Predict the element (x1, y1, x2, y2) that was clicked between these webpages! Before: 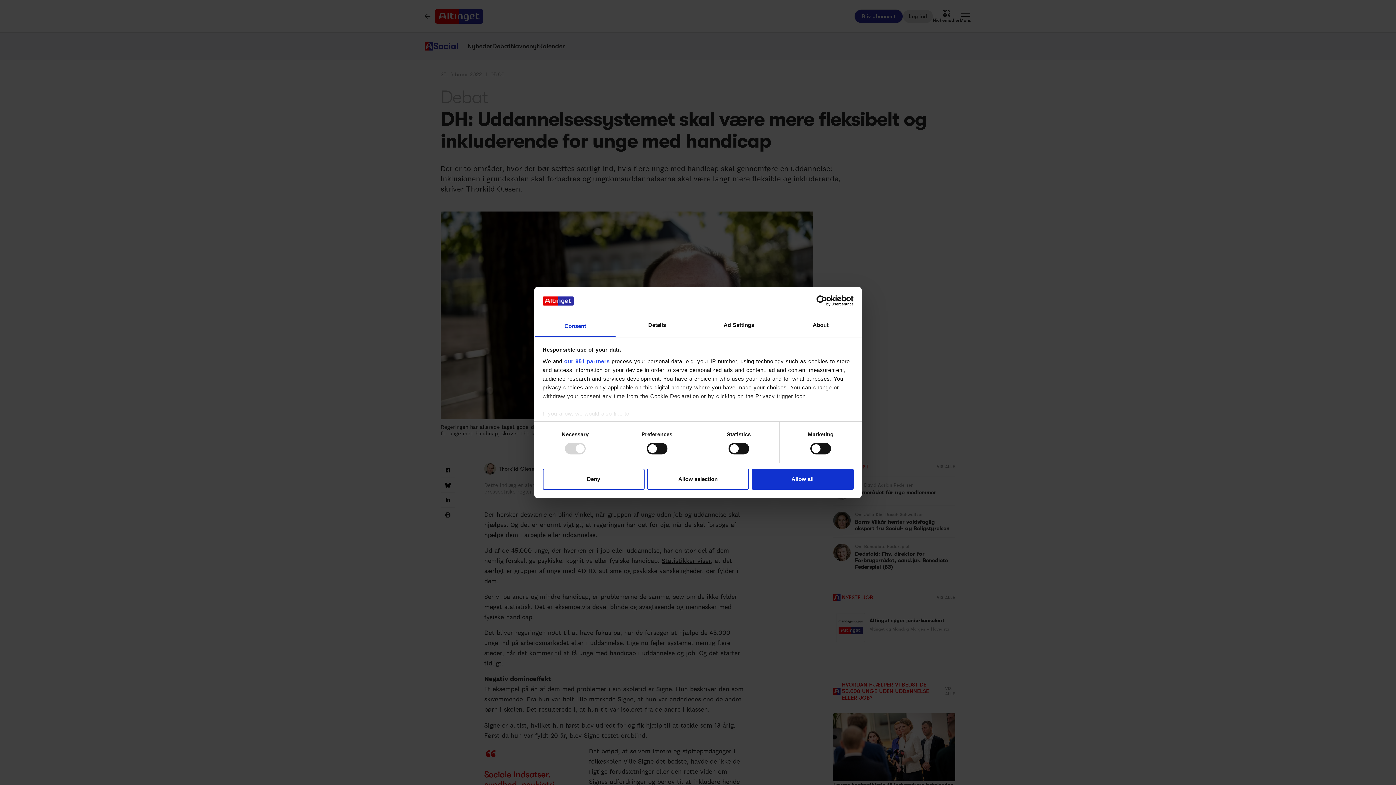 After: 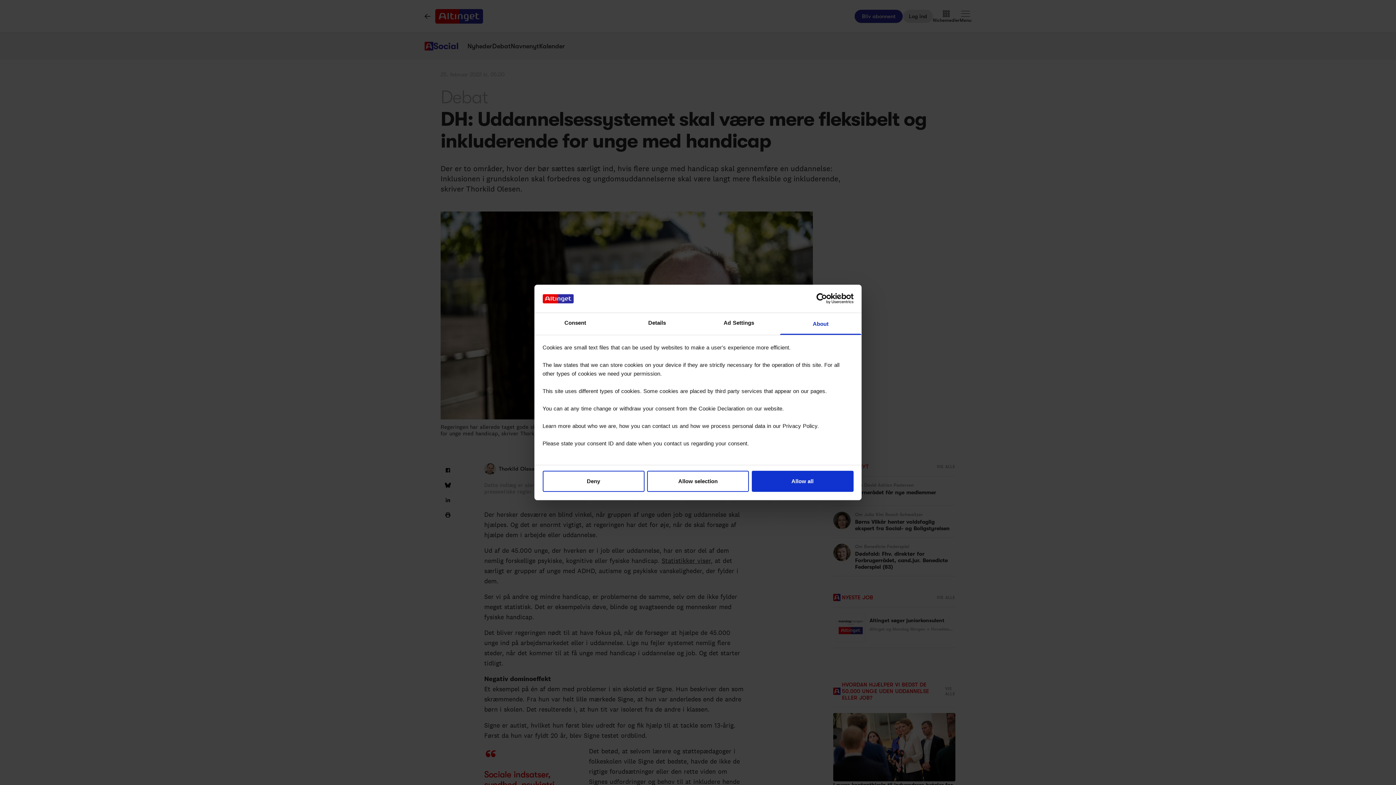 Action: label: About bbox: (780, 315, 861, 337)